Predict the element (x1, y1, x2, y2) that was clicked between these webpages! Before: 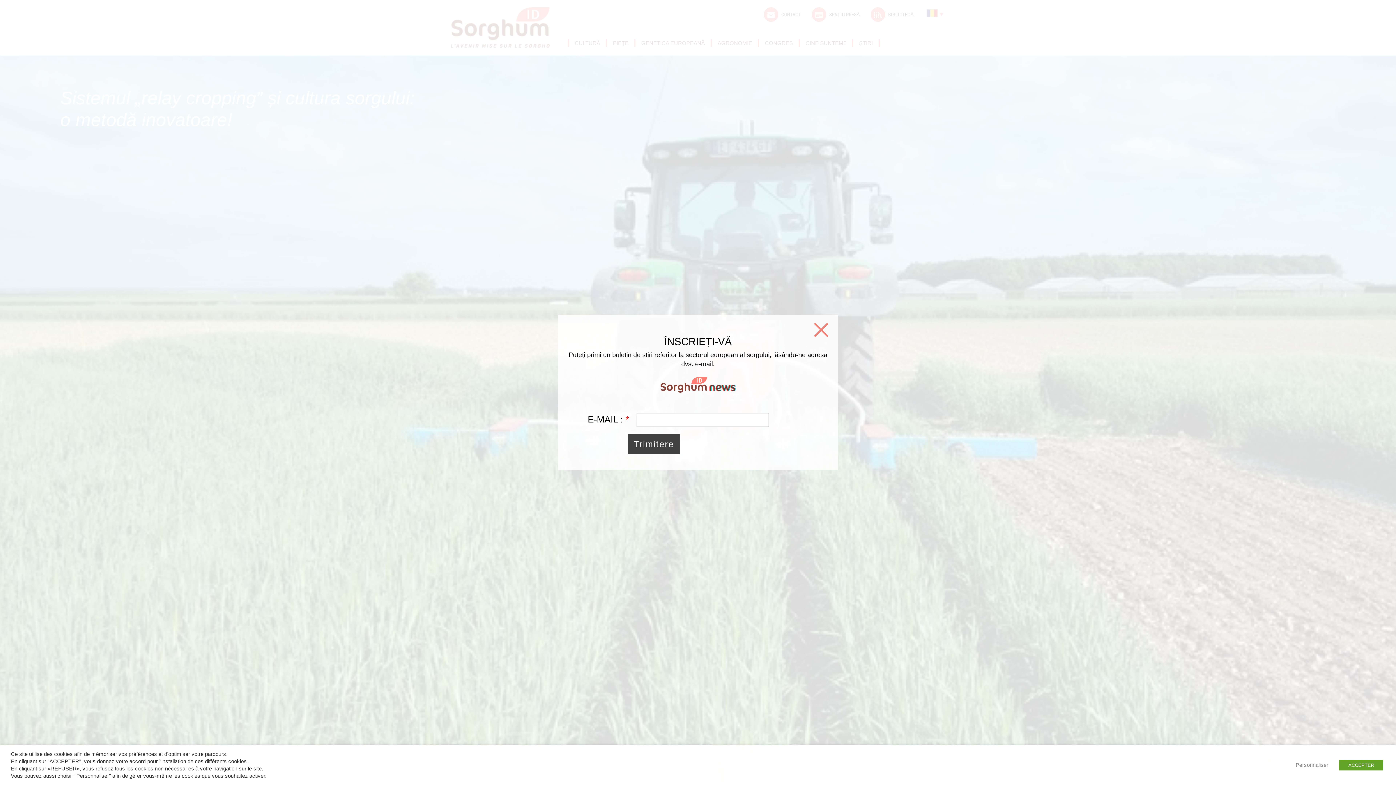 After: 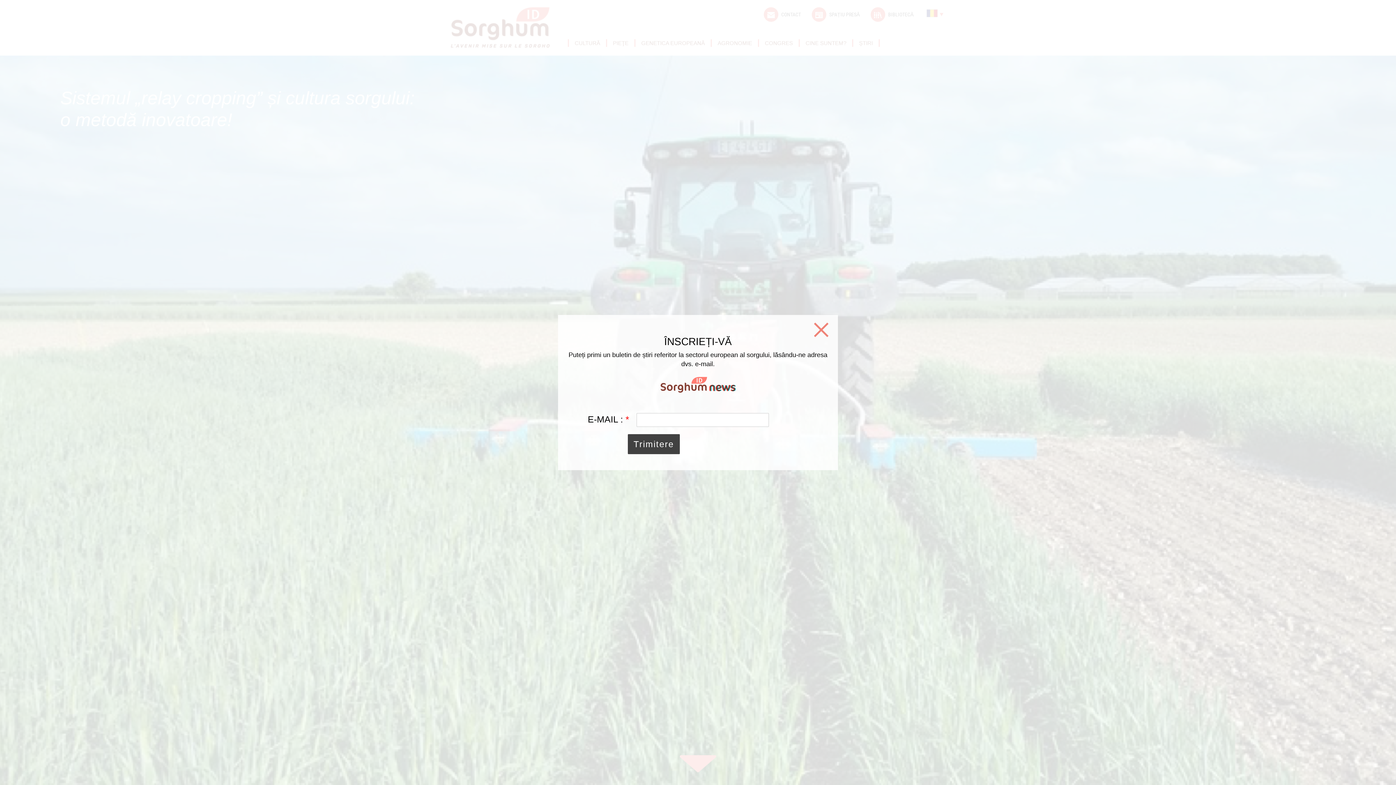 Action: bbox: (1339, 760, 1383, 770) label: ACCEPTER